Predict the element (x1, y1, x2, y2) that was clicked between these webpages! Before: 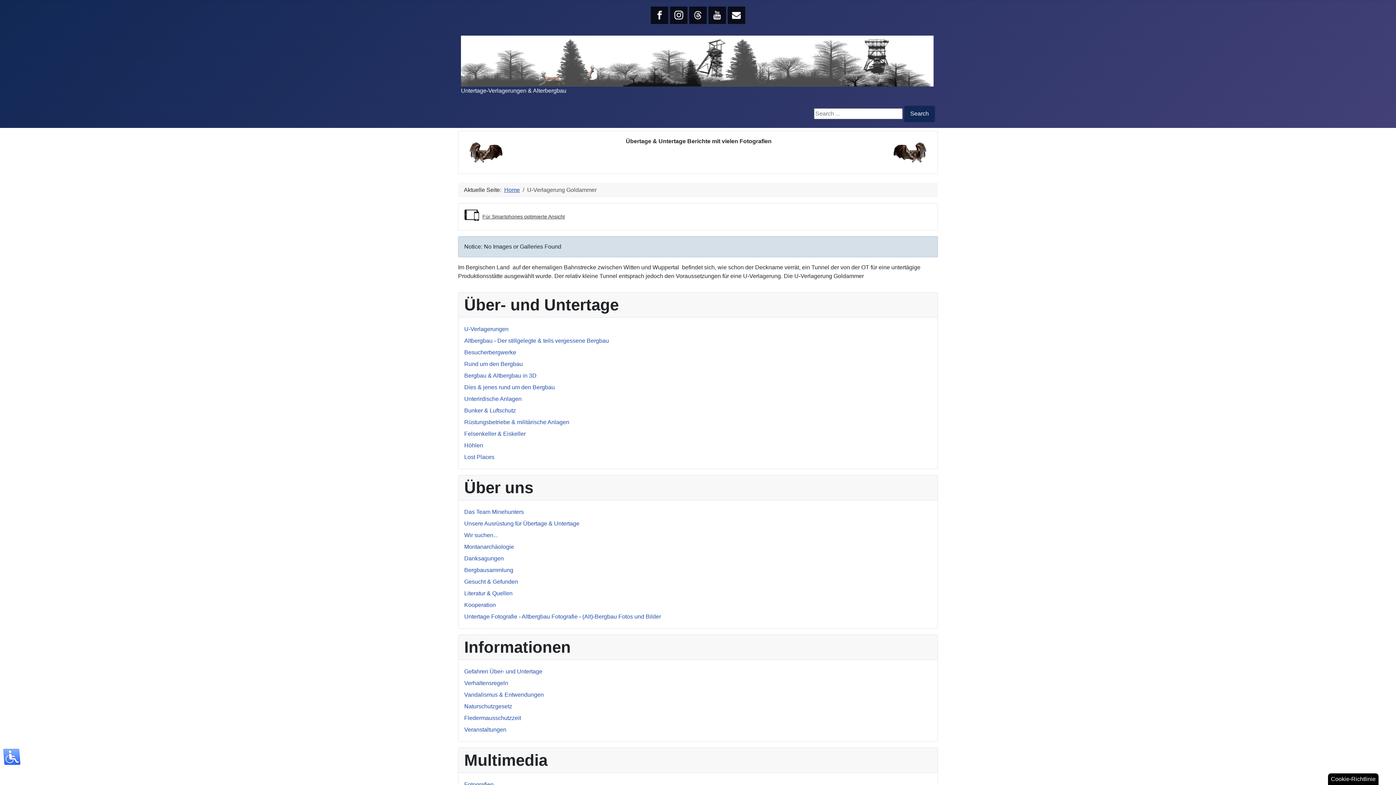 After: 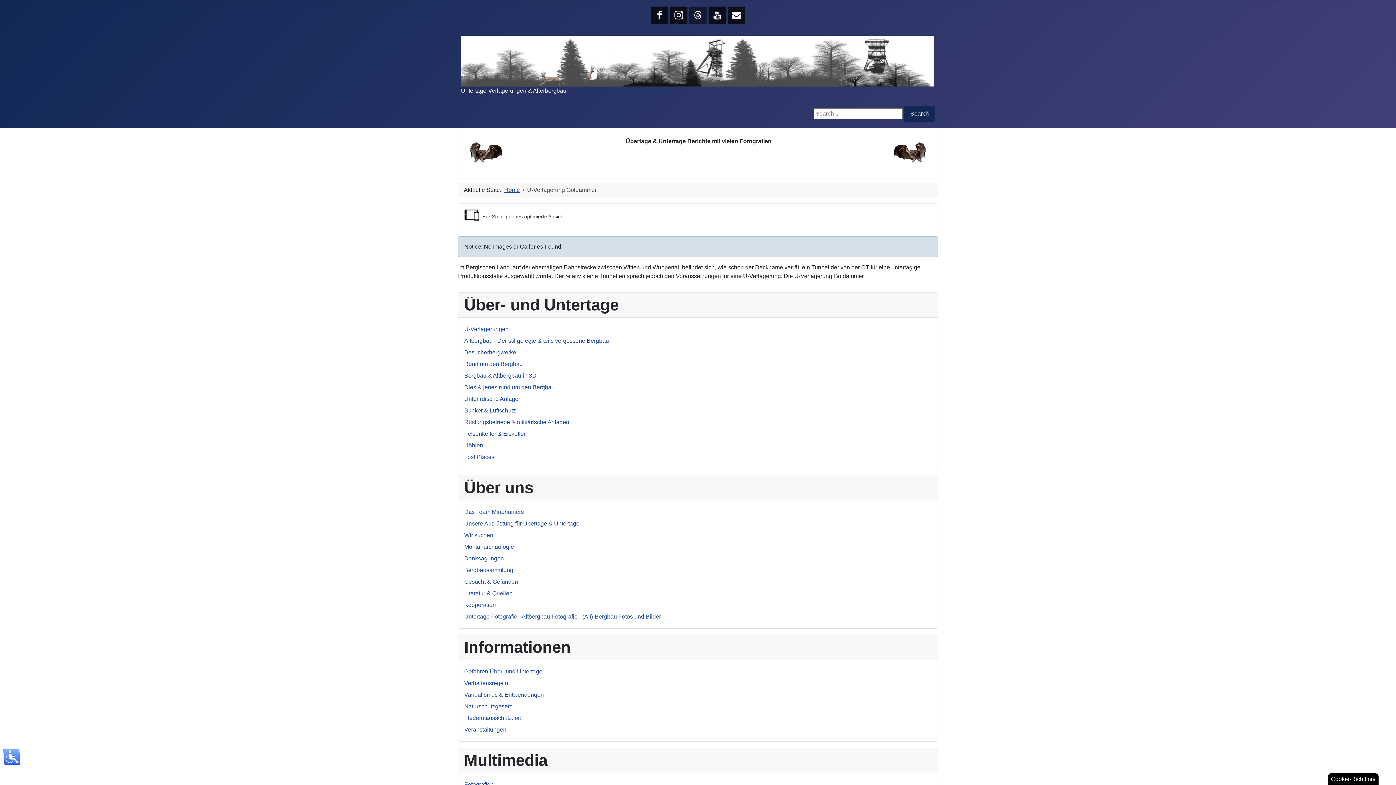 Action: bbox: (689, 6, 706, 24)